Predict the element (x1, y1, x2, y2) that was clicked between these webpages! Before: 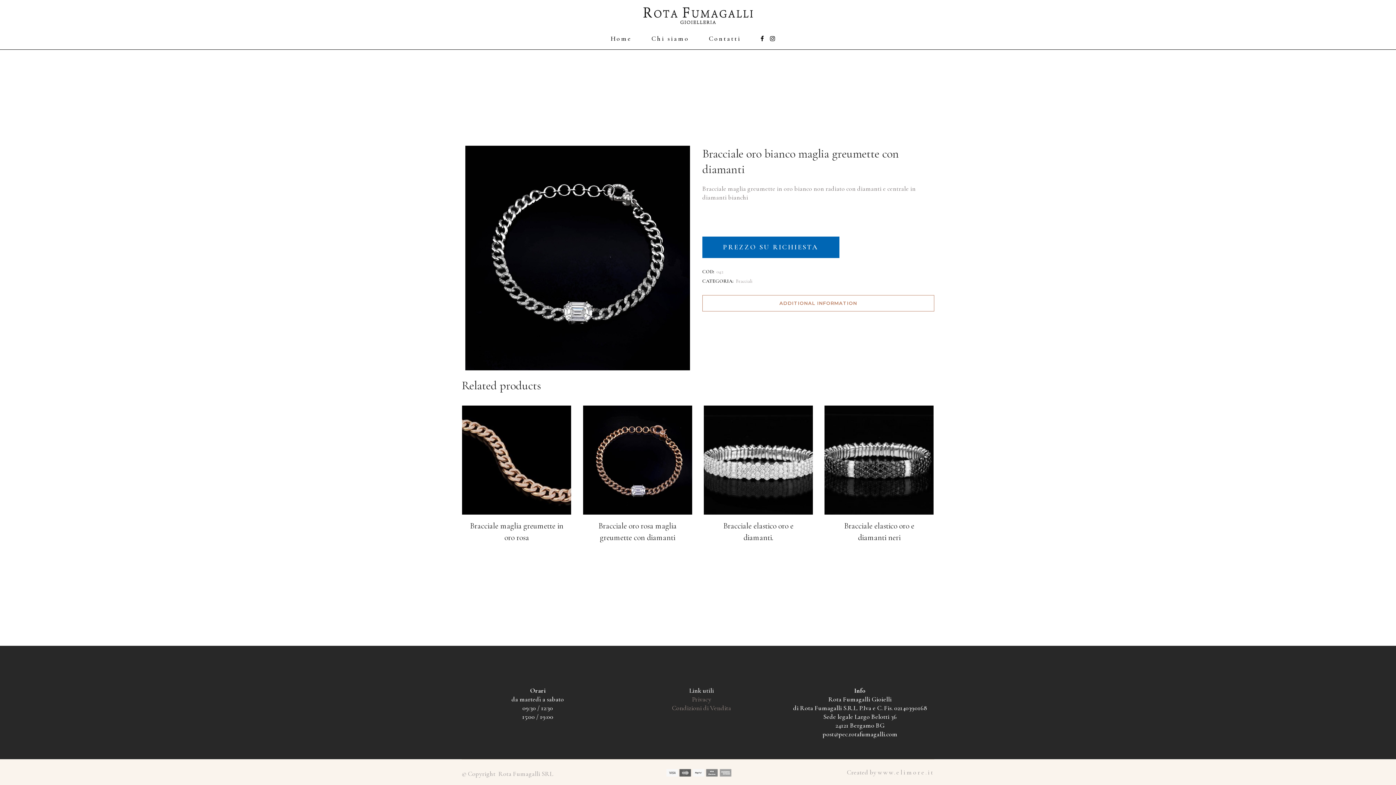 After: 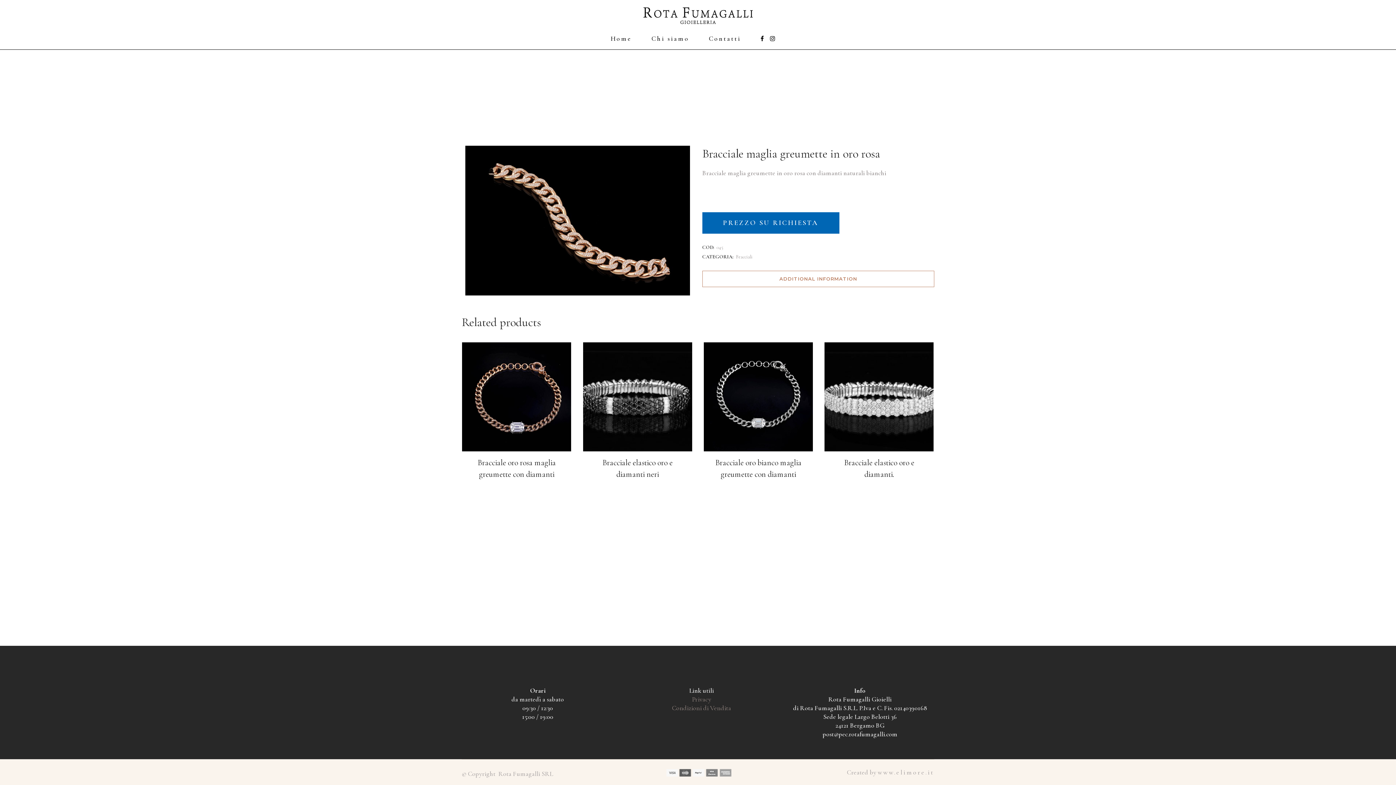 Action: bbox: (461, 405, 571, 514)